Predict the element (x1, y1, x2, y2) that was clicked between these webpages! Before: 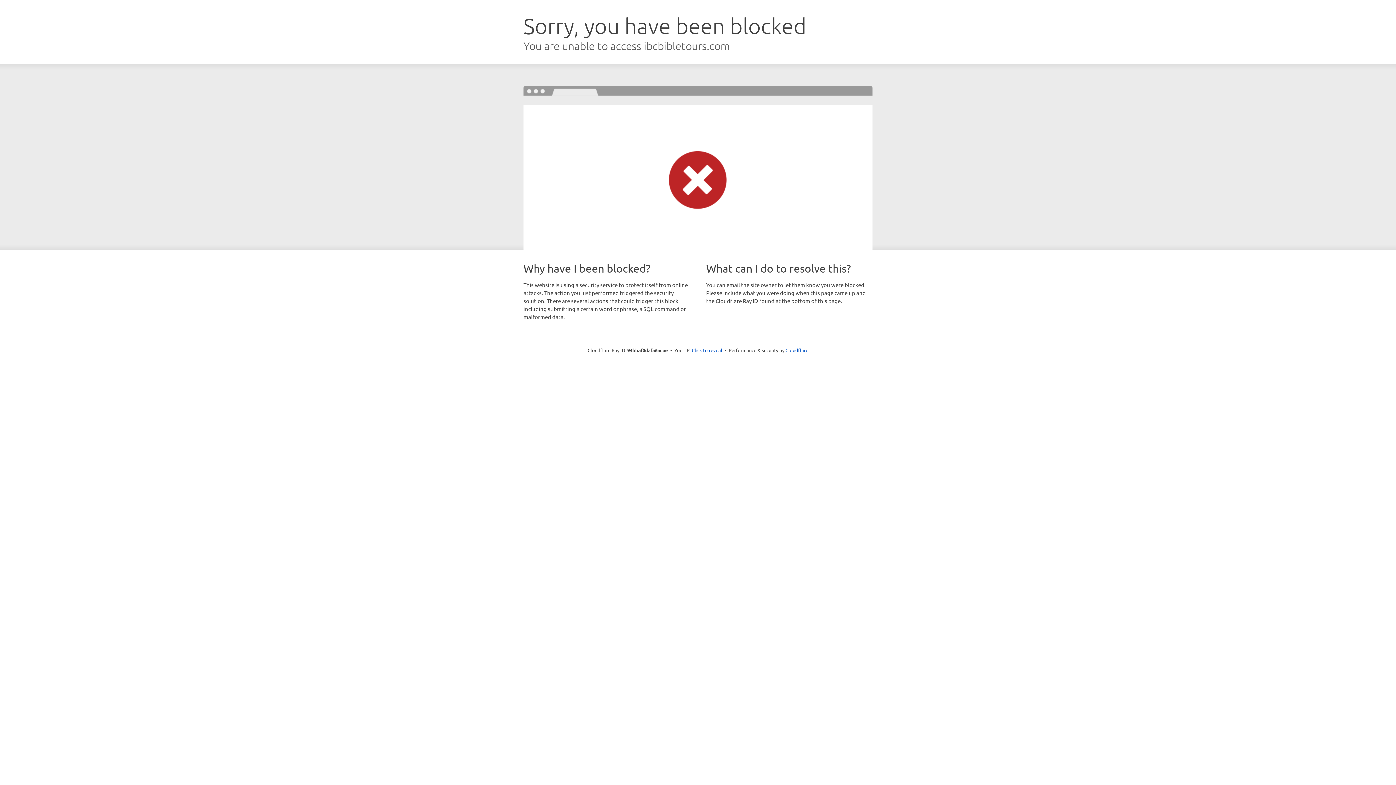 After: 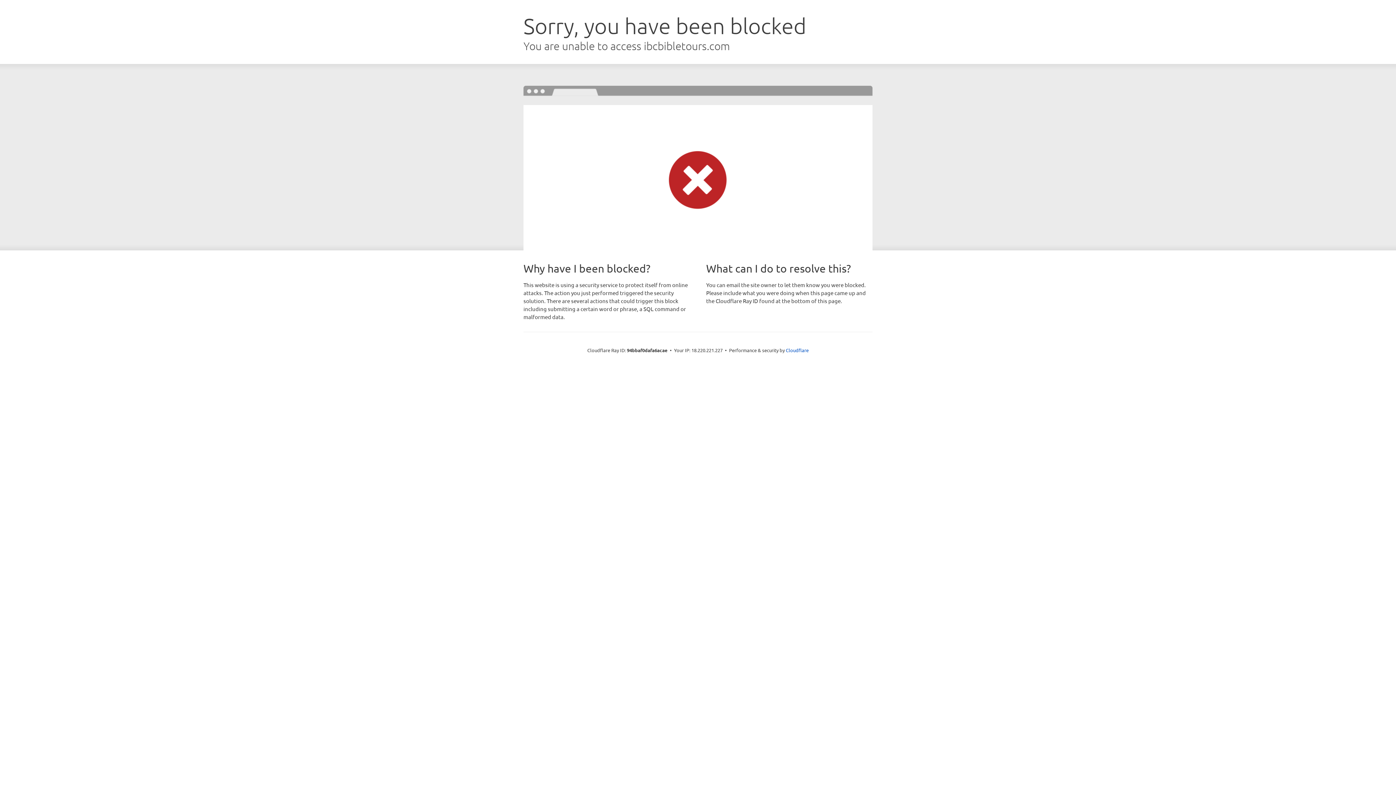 Action: label: Click to reveal bbox: (692, 346, 722, 353)